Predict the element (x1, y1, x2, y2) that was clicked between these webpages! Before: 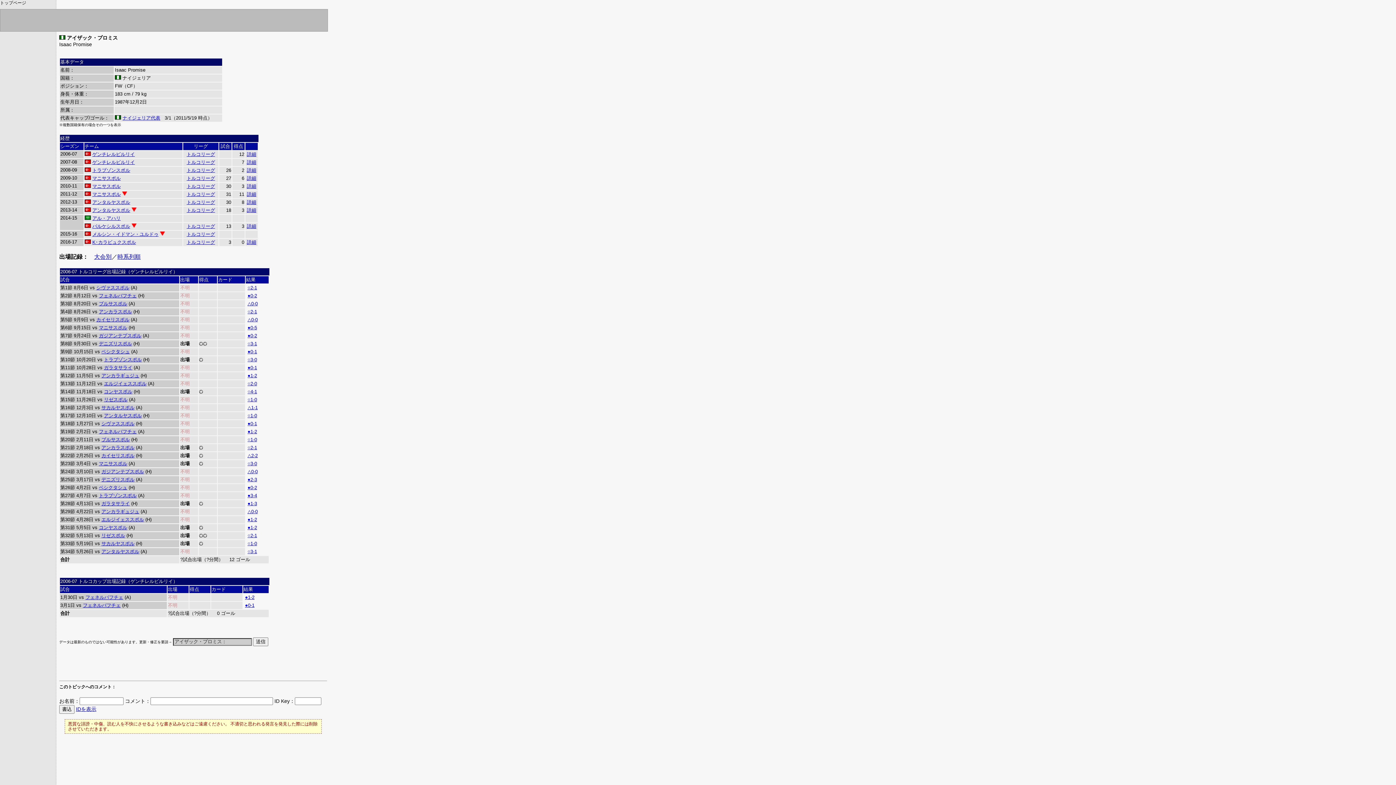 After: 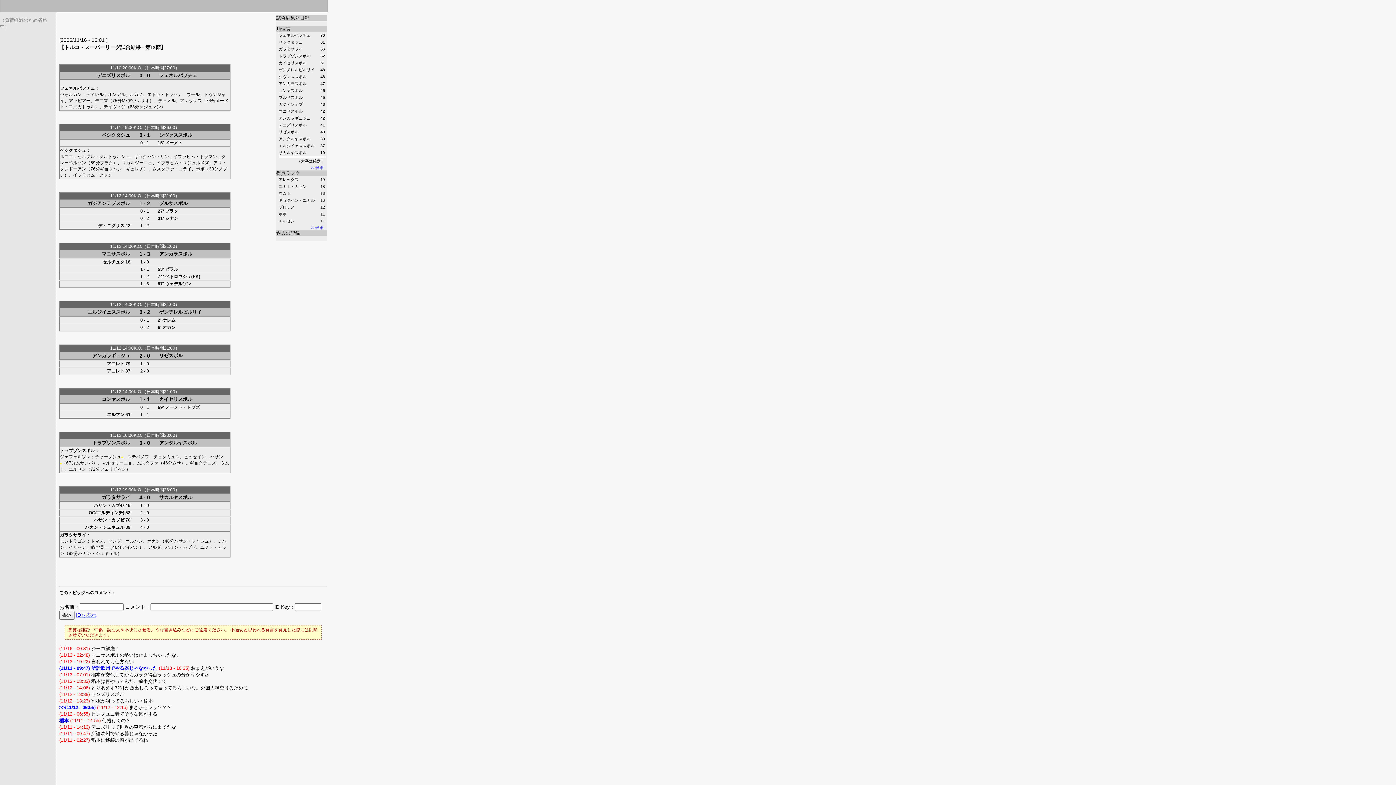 Action: bbox: (247, 381, 257, 386) label: ○2-0